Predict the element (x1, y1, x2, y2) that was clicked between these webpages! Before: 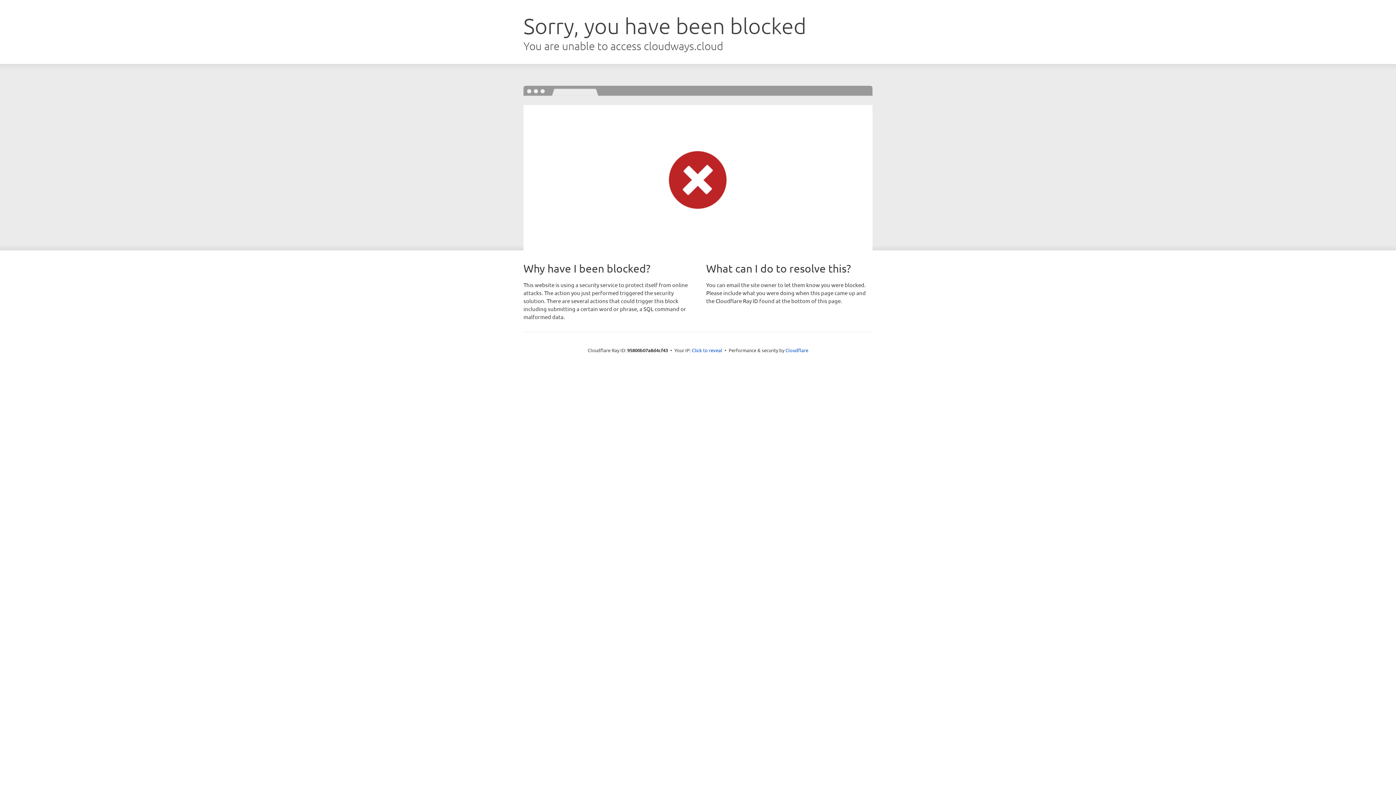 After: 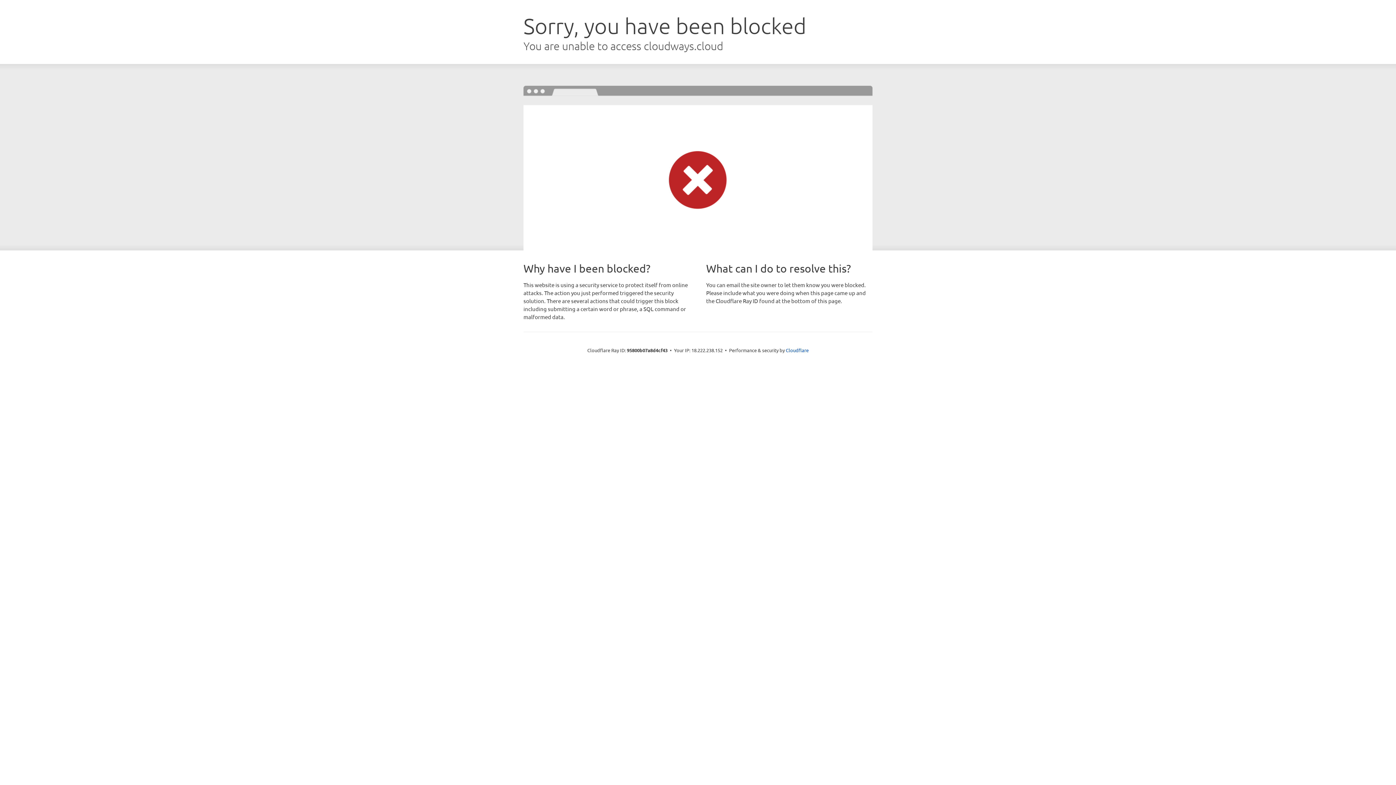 Action: bbox: (692, 346, 722, 353) label: Click to reveal